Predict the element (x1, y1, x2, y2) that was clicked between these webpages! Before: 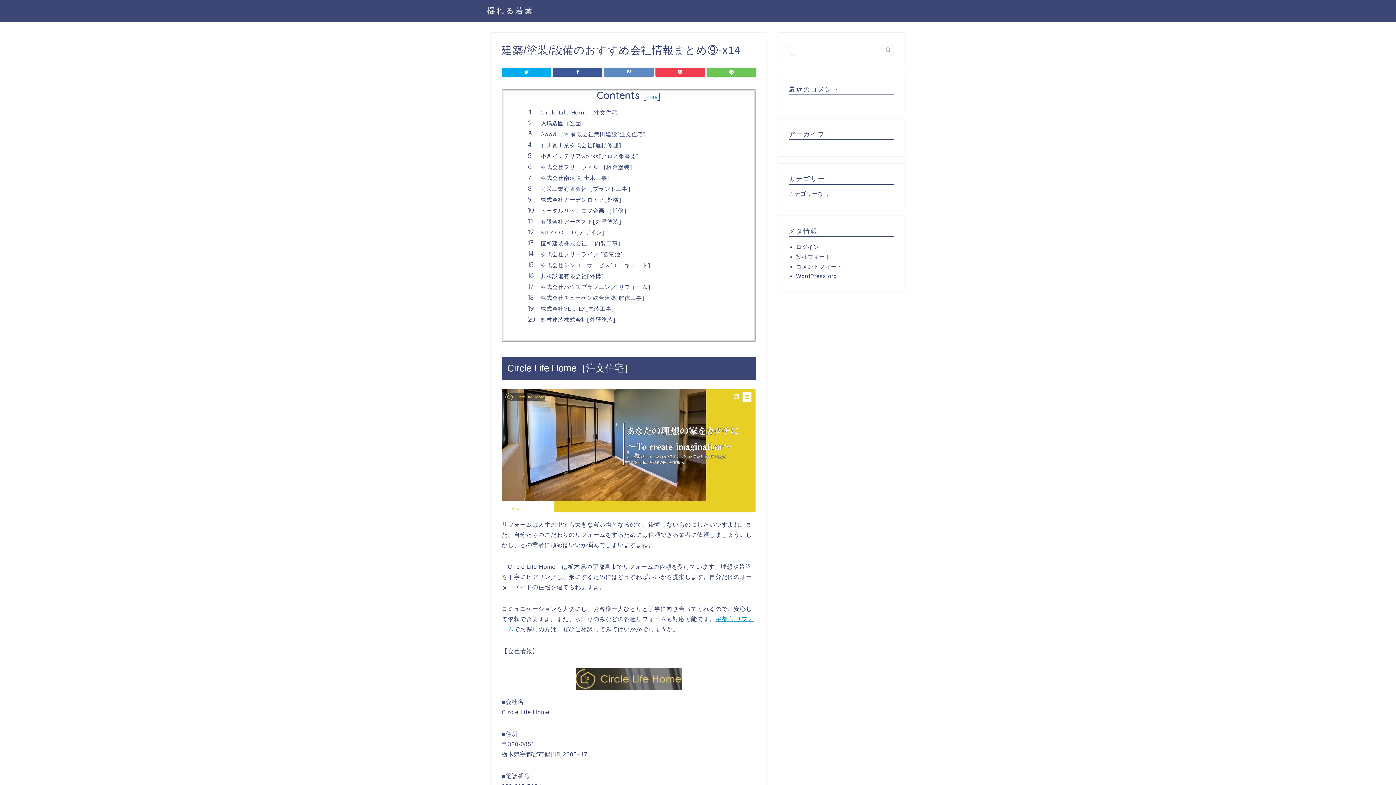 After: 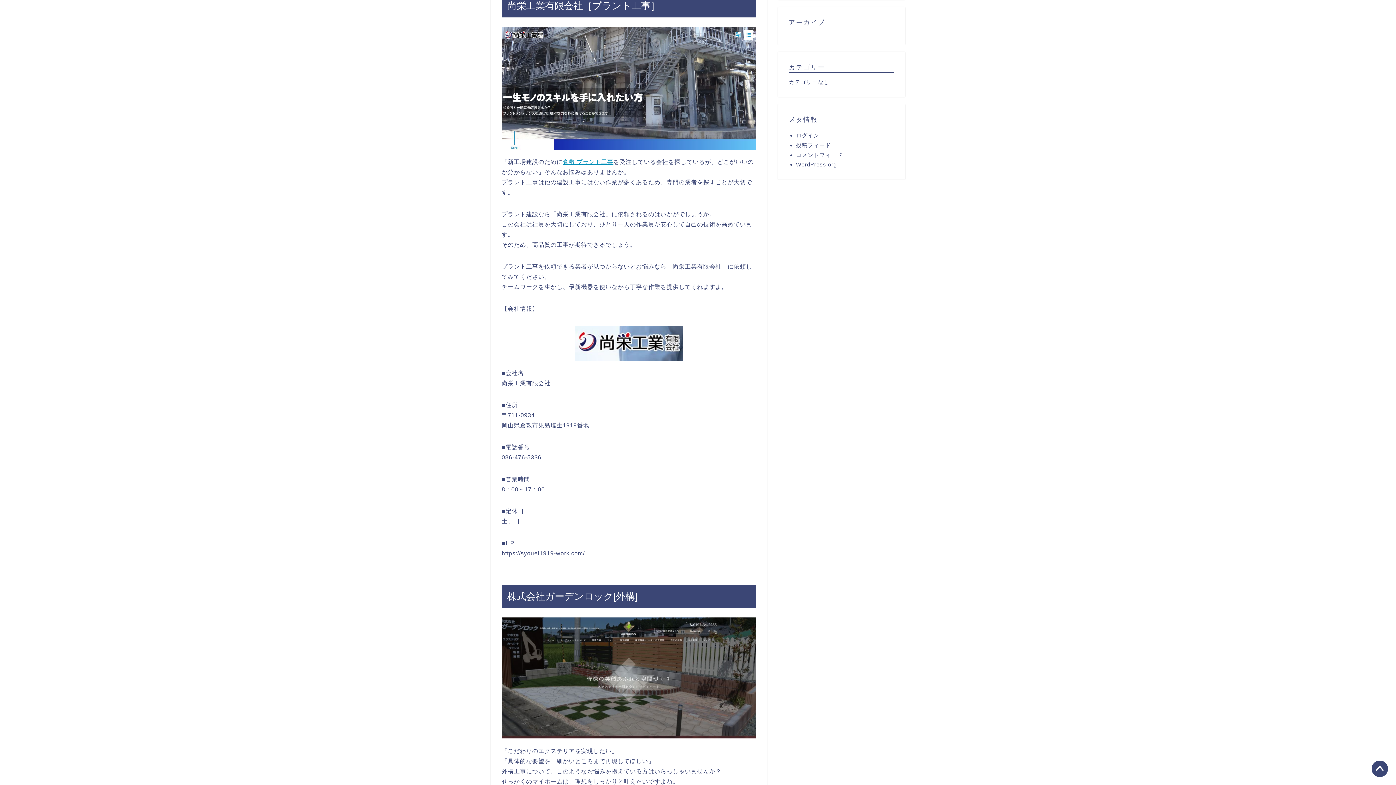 Action: bbox: (540, 185, 733, 192) label: 尚栄工業有限会社［プラント工事］